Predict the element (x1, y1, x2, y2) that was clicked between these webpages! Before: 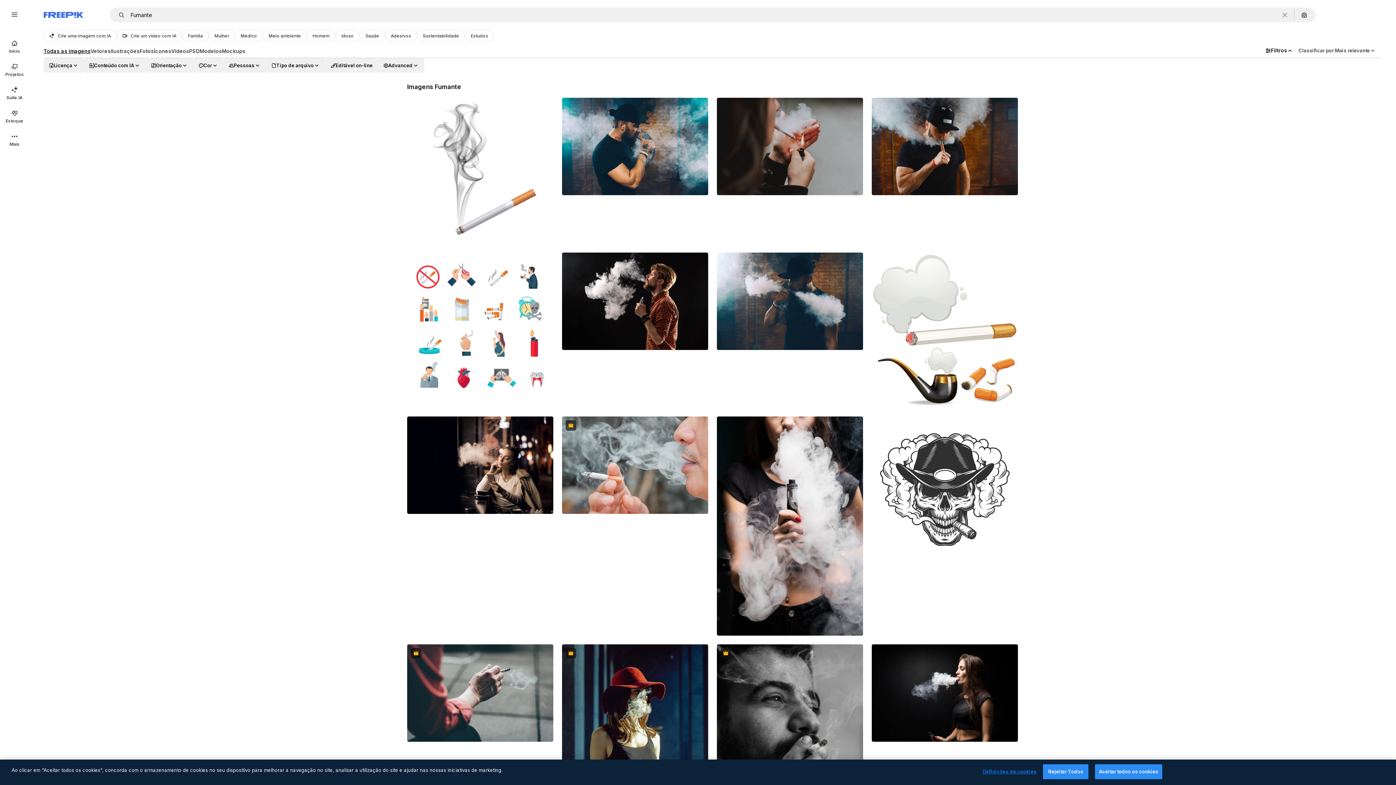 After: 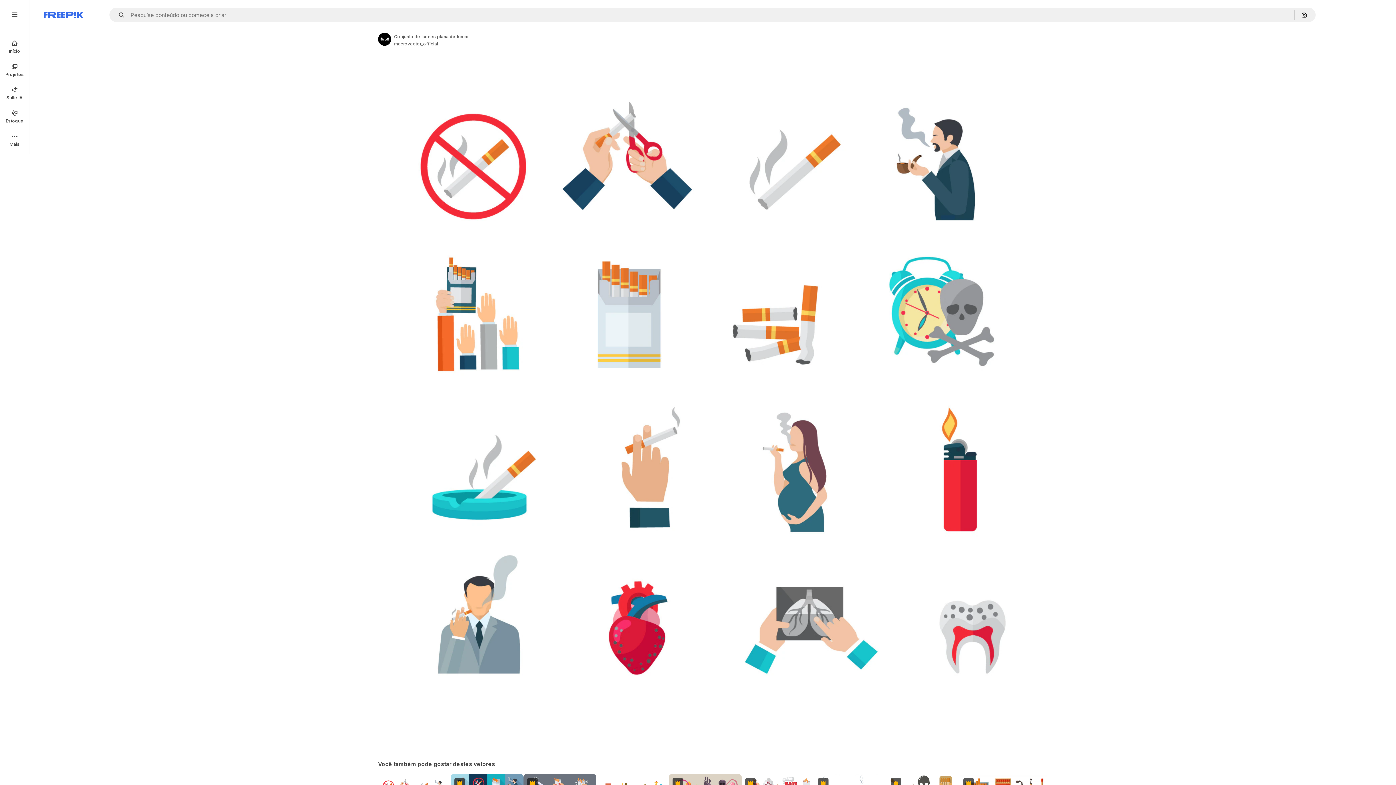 Action: bbox: (407, 252, 553, 398)